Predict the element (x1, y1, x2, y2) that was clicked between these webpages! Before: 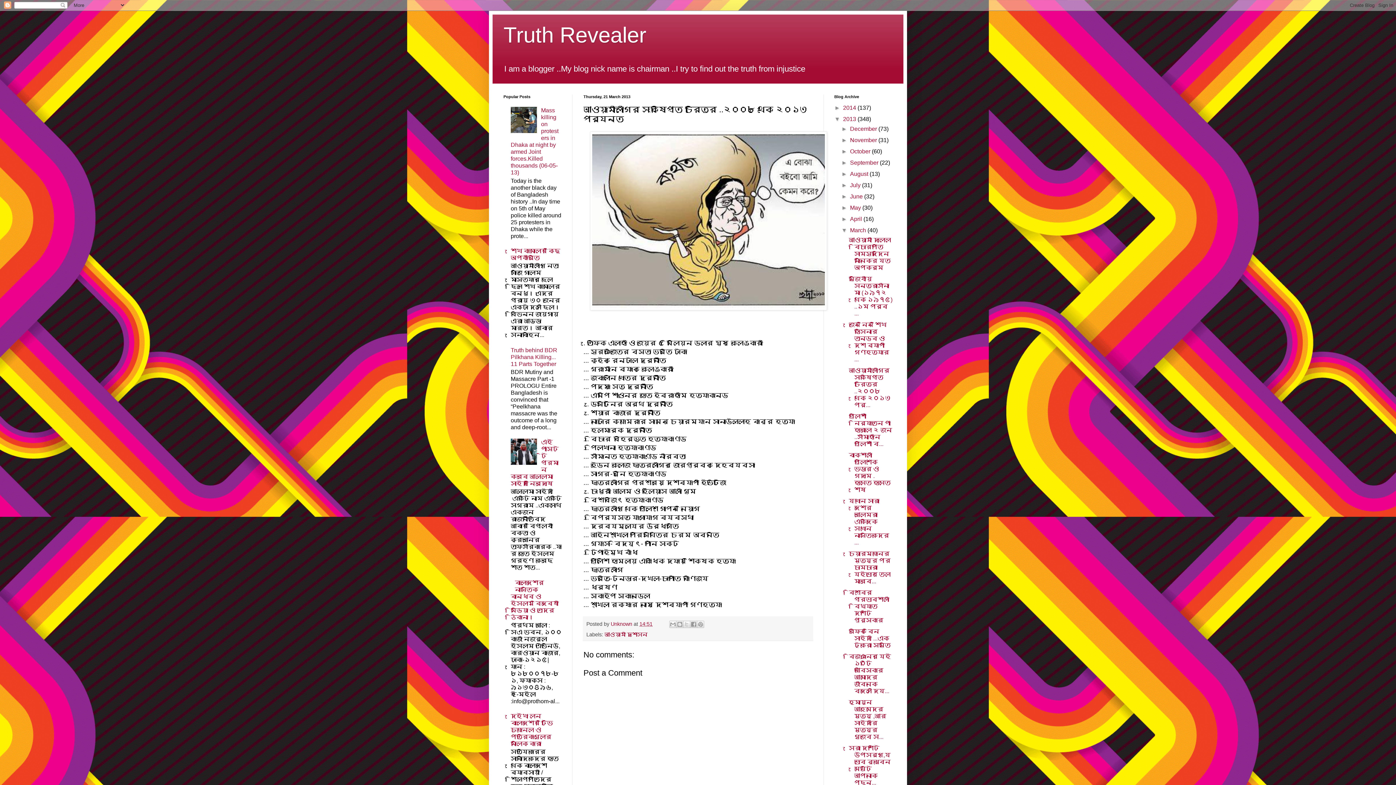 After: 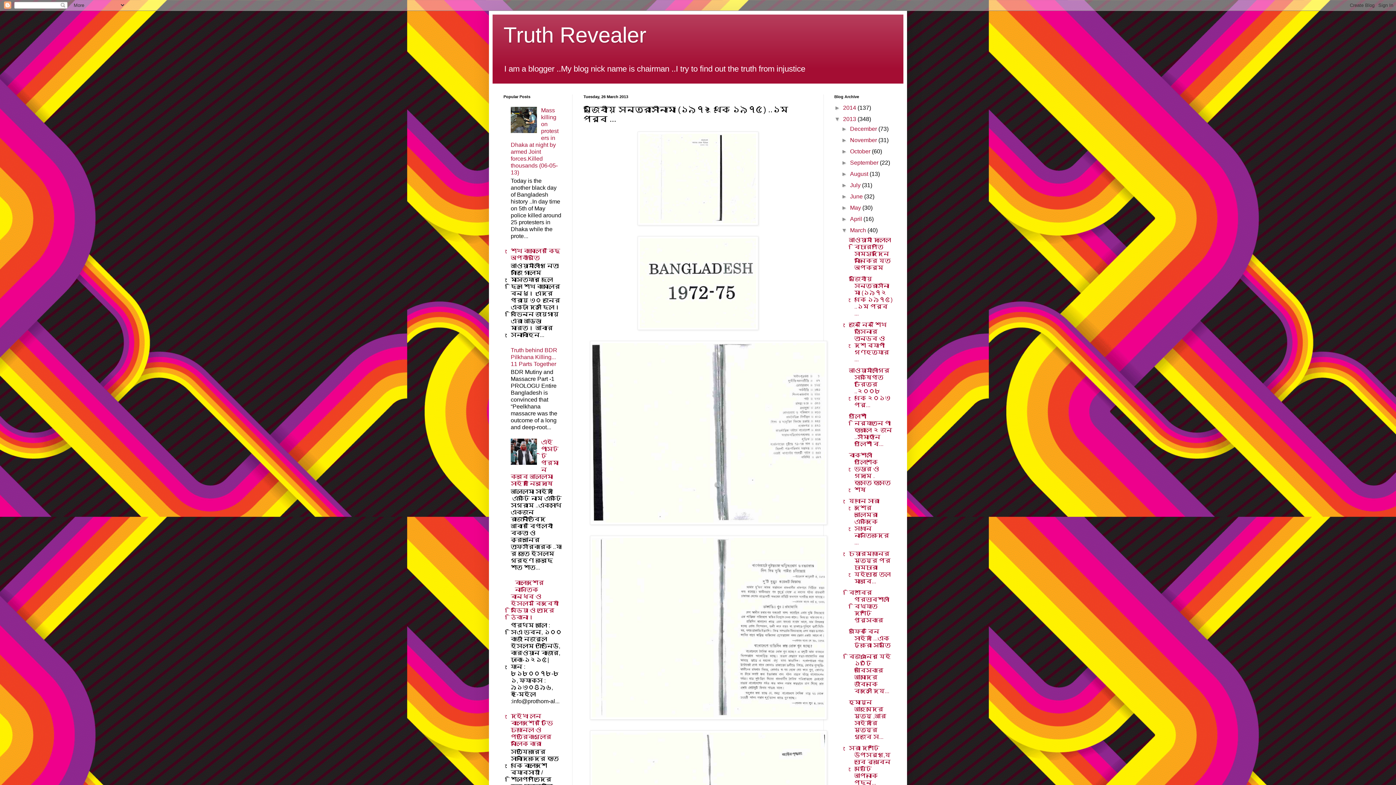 Action: bbox: (849, 276, 892, 316) label: মুজিবীয় সন্ত্রাসীনামা (১৯৭২ থেকে ১৯৭৫) ..১ম পর্ব ...